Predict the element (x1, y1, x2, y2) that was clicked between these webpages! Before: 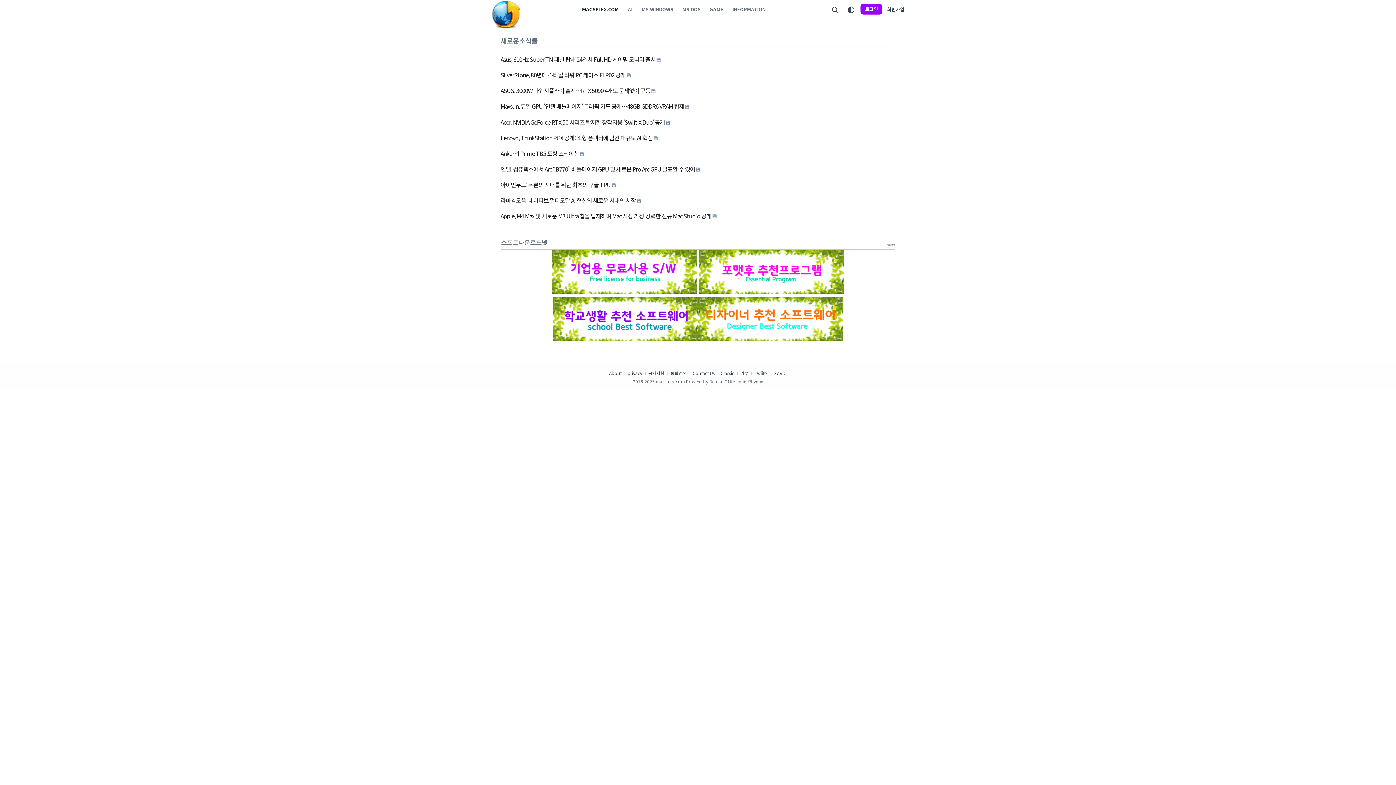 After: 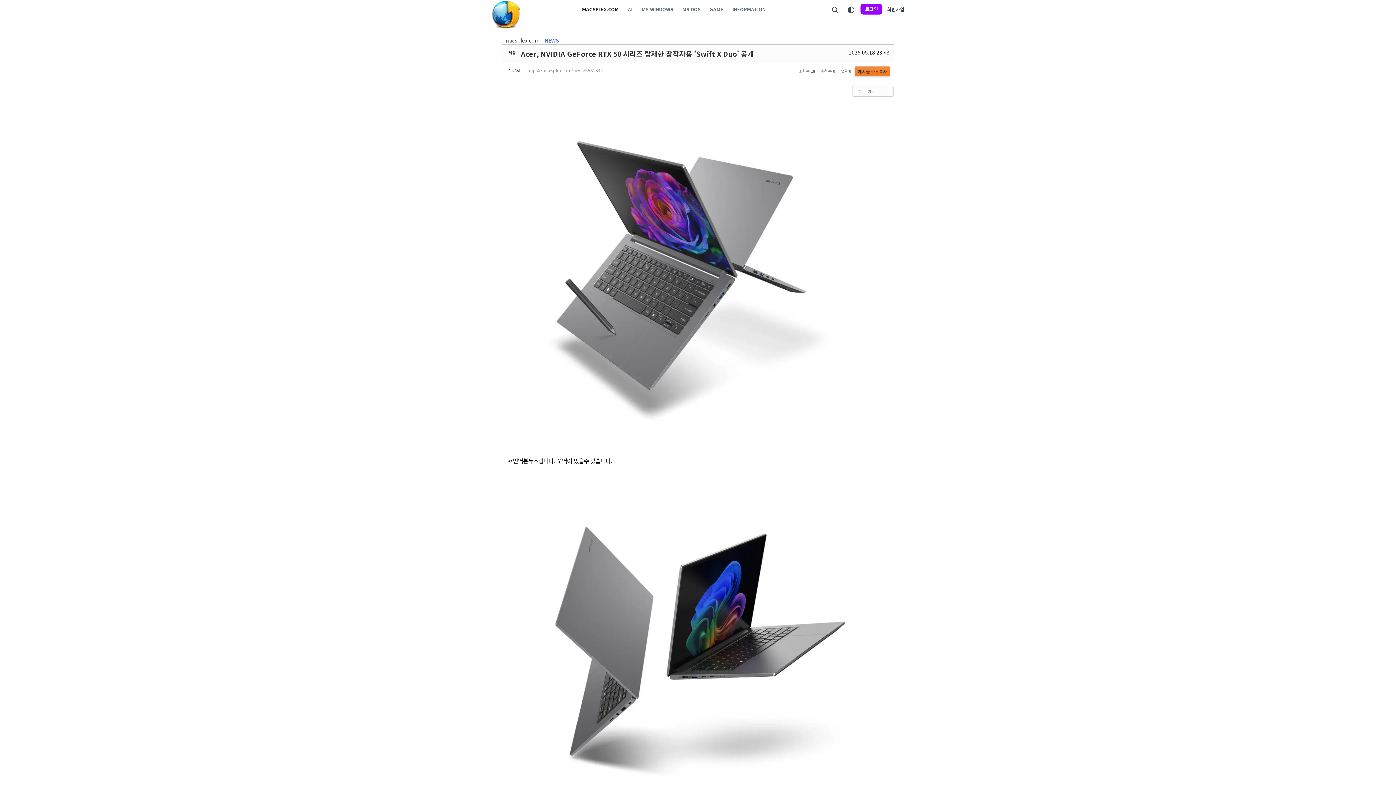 Action: label: Acer, NVIDIA GeForce RTX 50 시리즈 탑재한 창작자용 'Swift X Duo' 공개  bbox: (495, 113, 901, 129)